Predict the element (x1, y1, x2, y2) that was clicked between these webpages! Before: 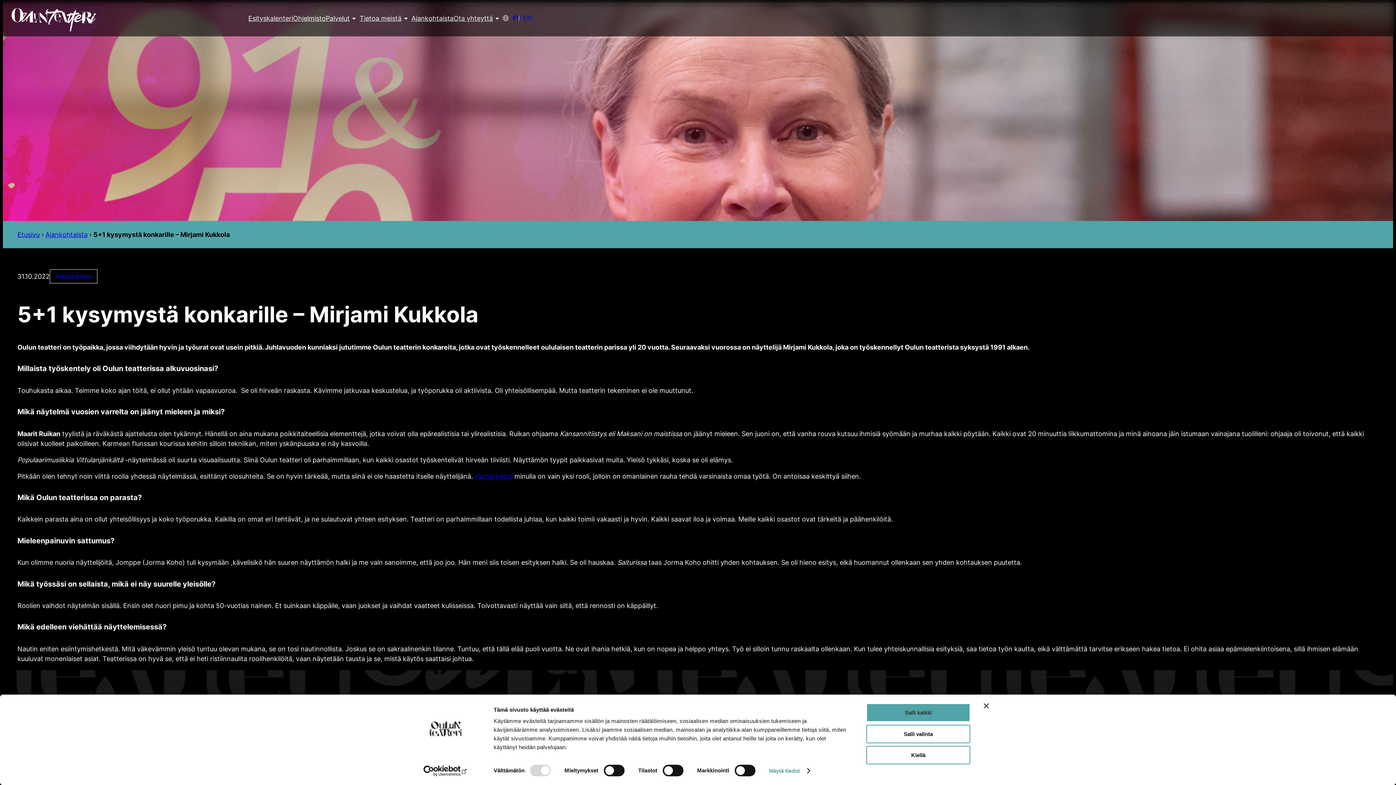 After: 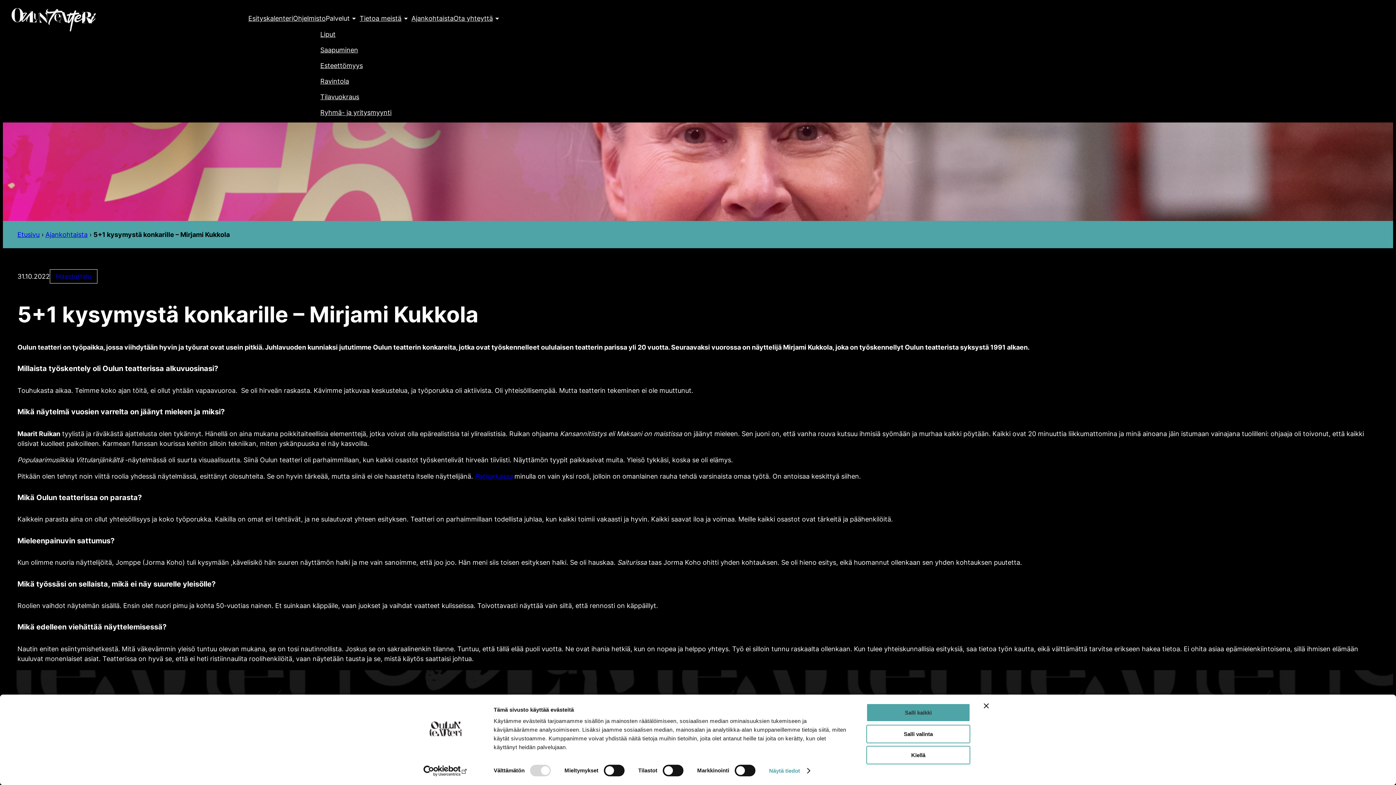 Action: label: Palvelut bbox: (325, 13, 349, 23)